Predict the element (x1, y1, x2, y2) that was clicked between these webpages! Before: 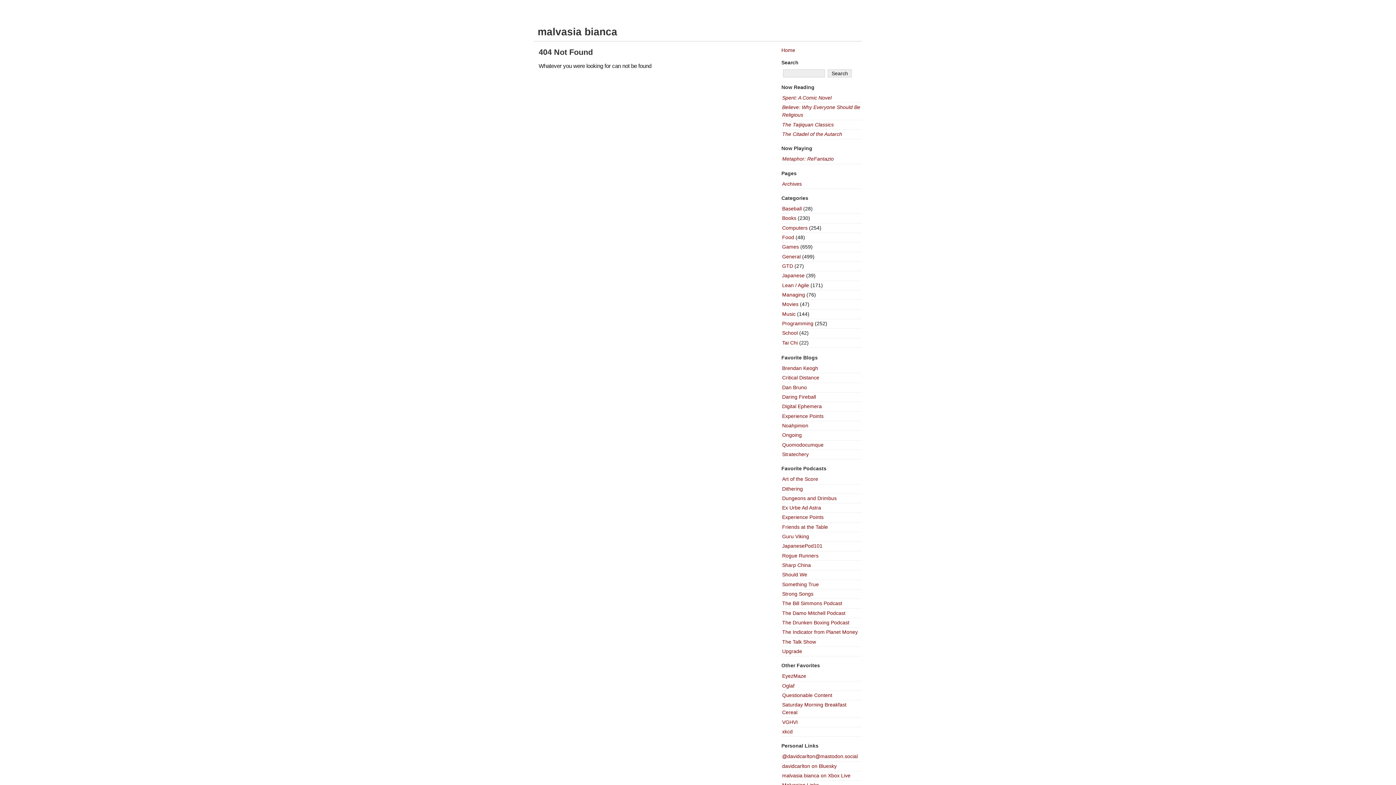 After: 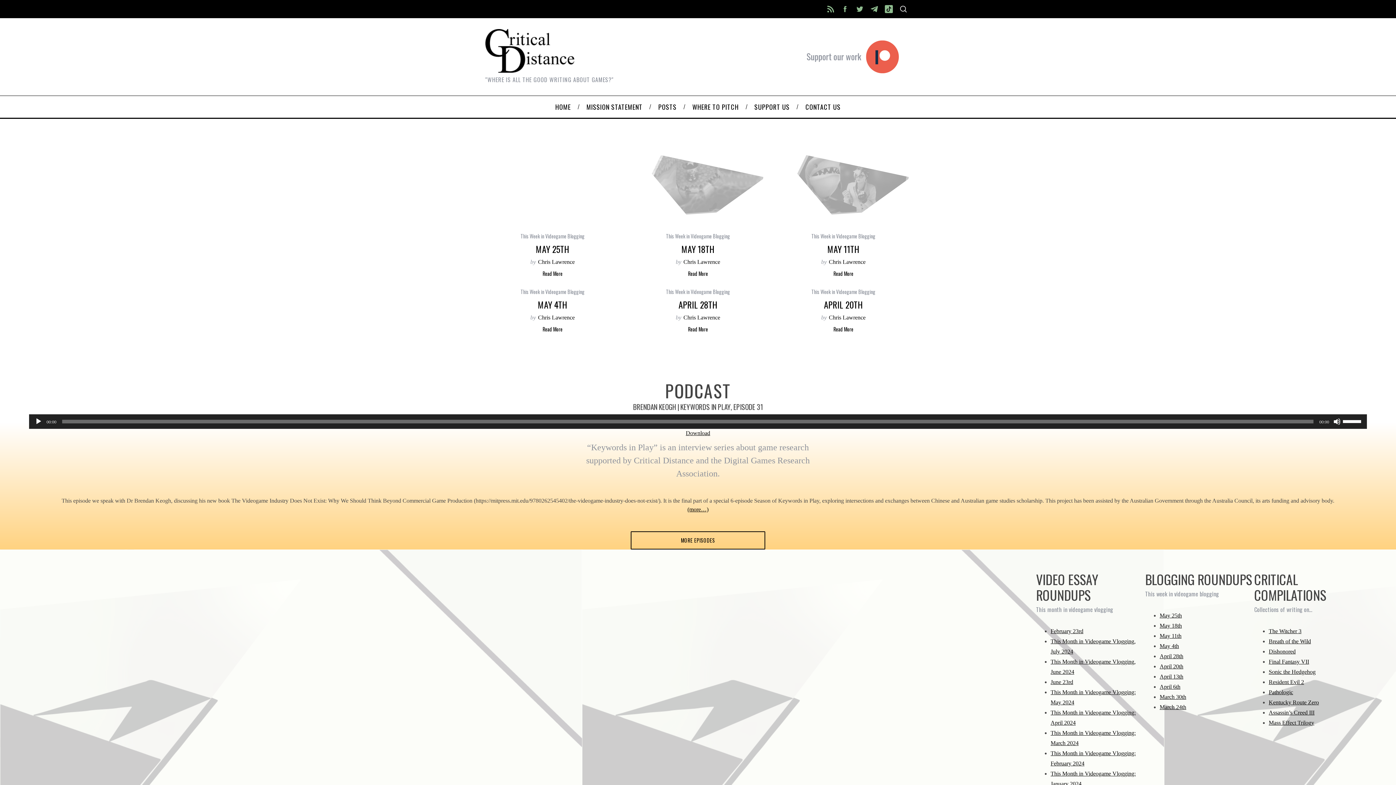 Action: bbox: (782, 374, 819, 380) label: Critical Distance